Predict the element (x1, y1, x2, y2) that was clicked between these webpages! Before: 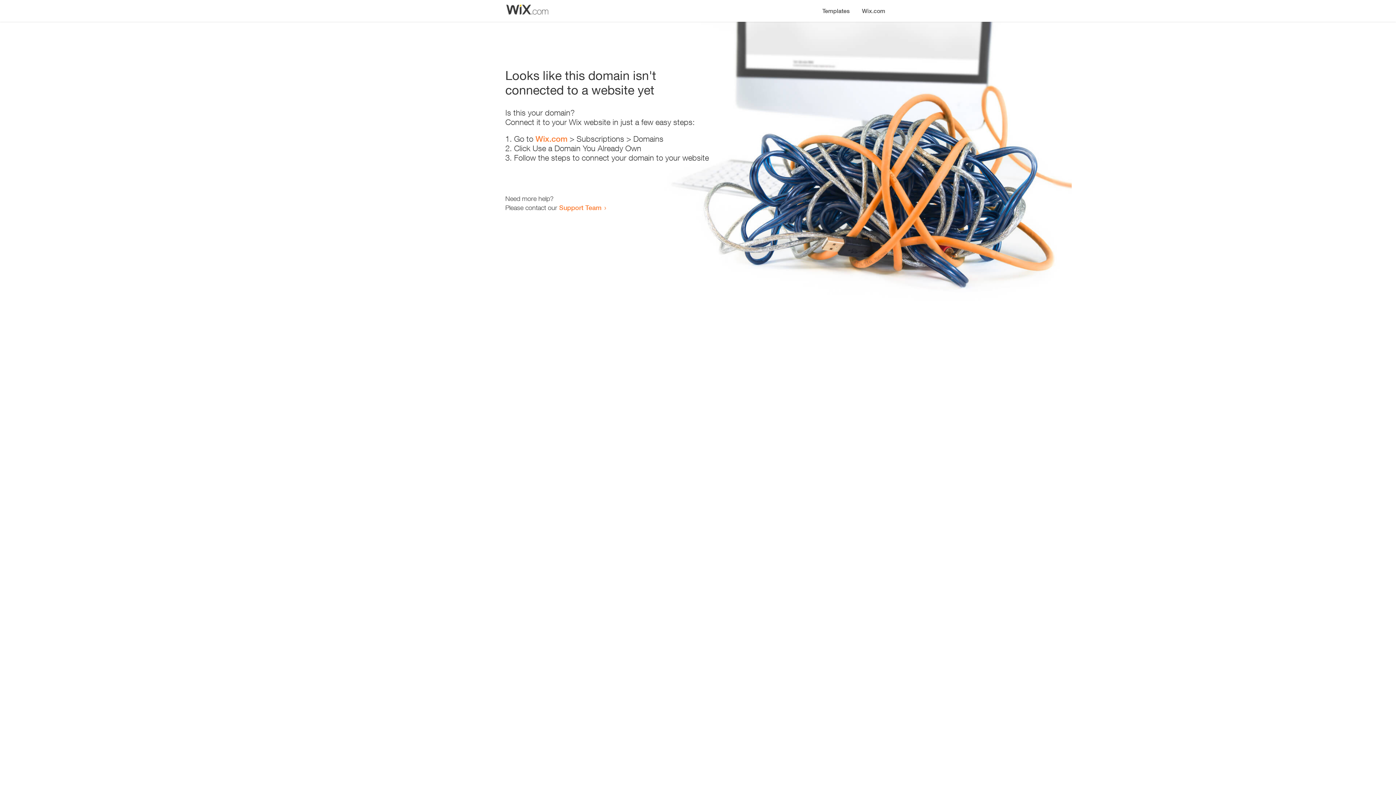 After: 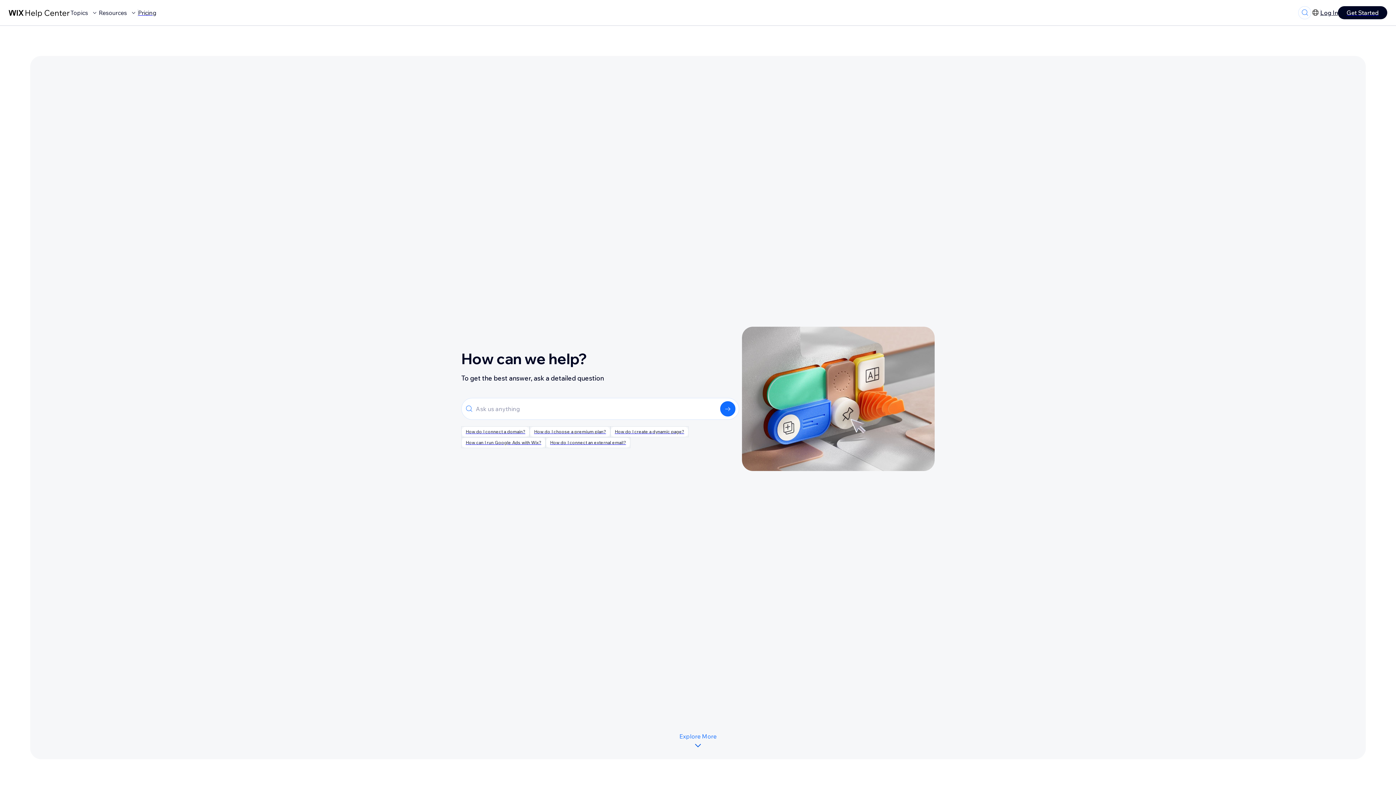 Action: label: Support Team bbox: (559, 203, 601, 211)